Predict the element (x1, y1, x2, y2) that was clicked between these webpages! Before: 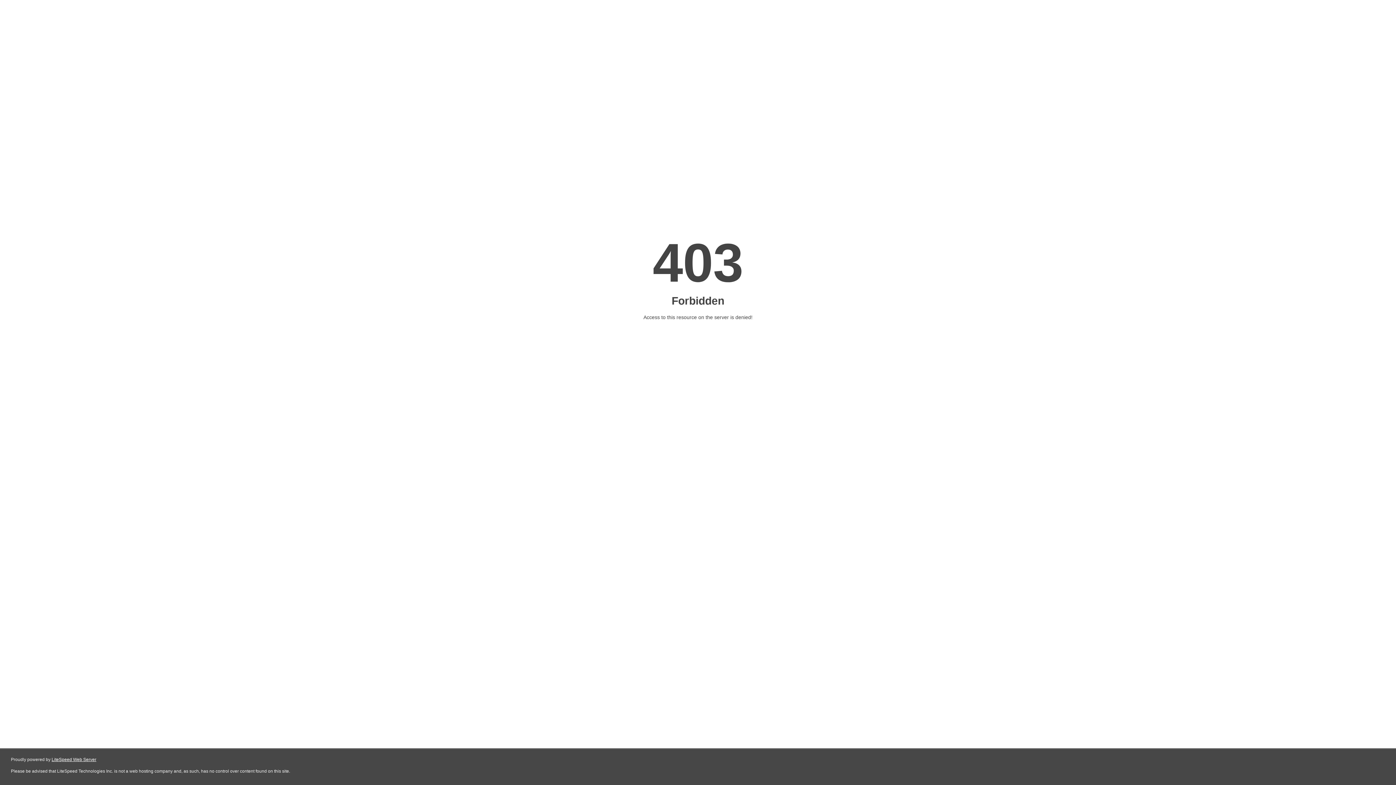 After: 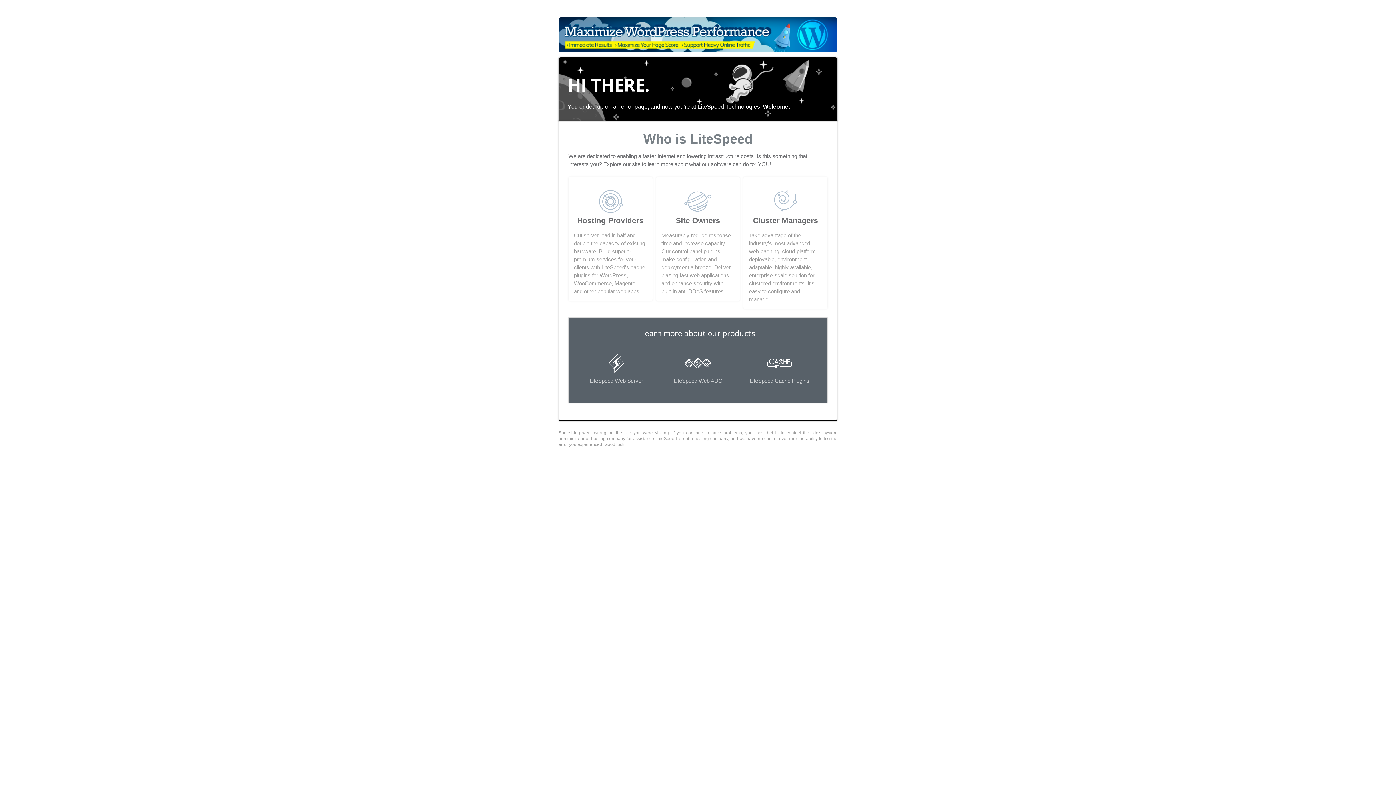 Action: label: LiteSpeed Web Server bbox: (51, 757, 96, 762)